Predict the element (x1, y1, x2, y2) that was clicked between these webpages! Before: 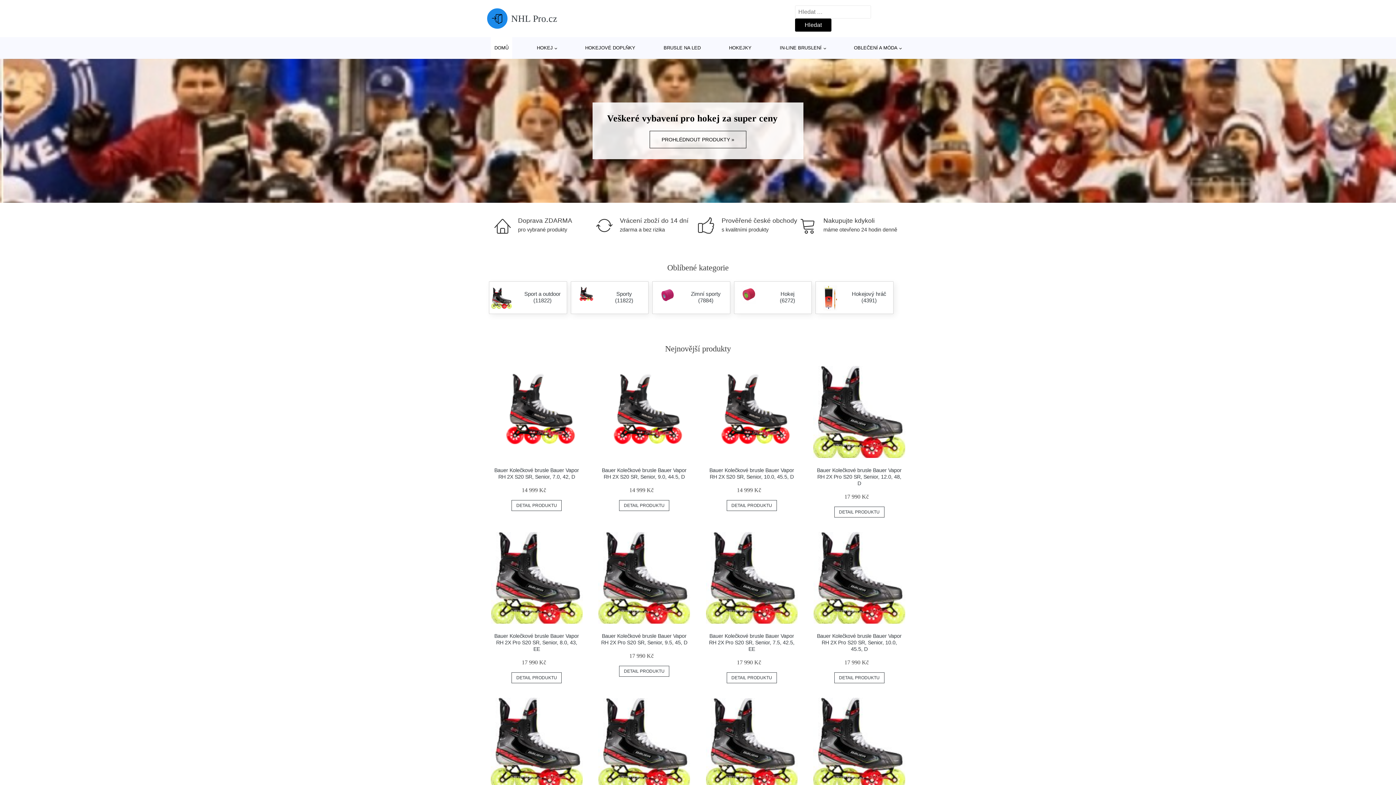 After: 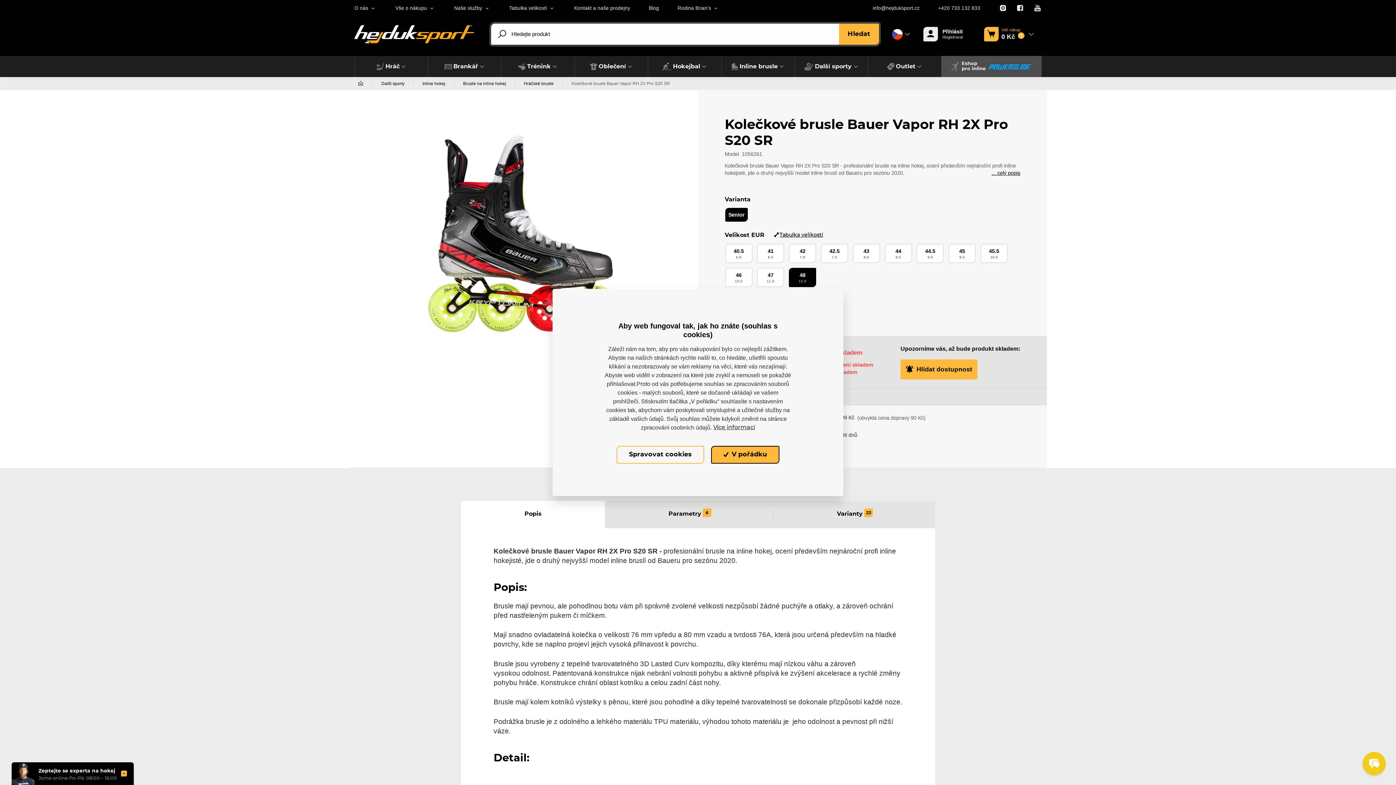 Action: bbox: (813, 366, 905, 458)